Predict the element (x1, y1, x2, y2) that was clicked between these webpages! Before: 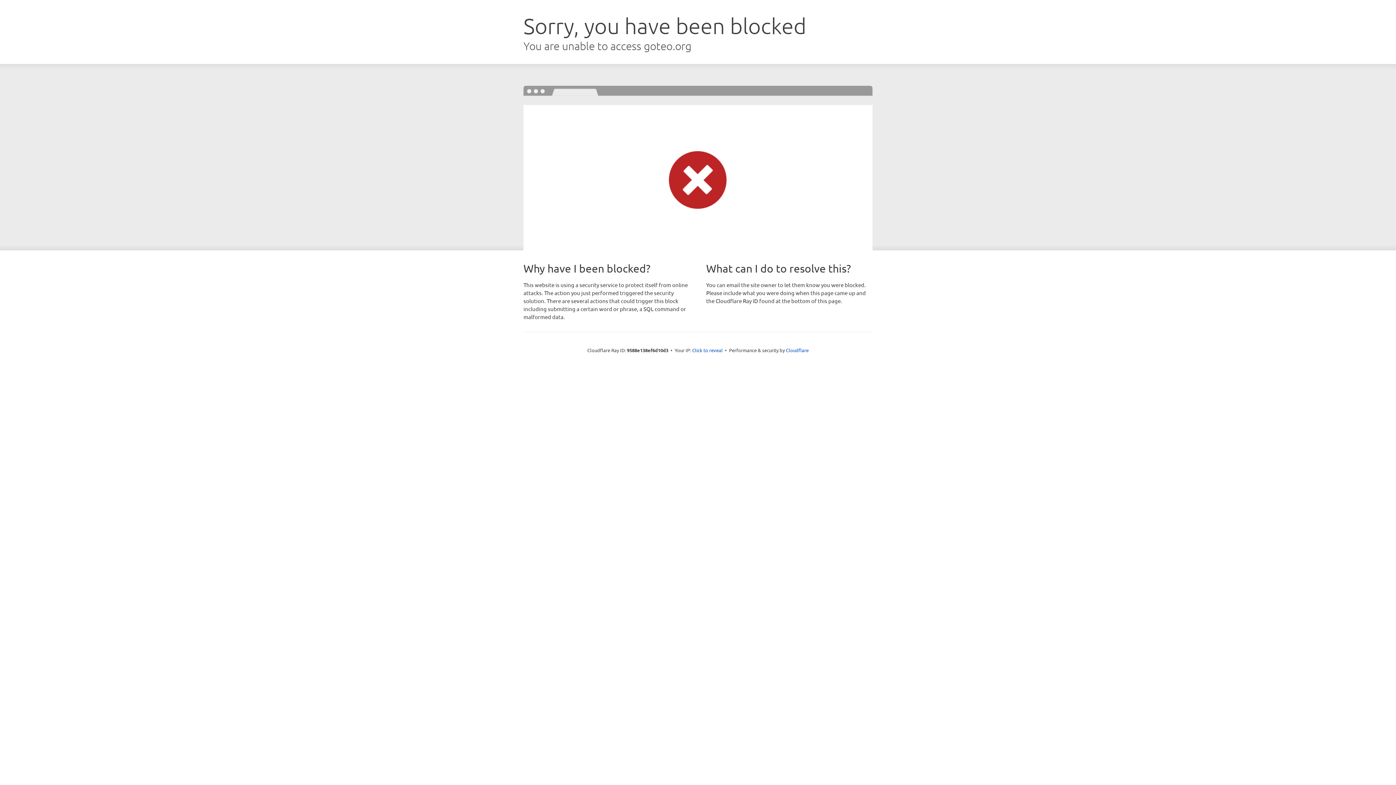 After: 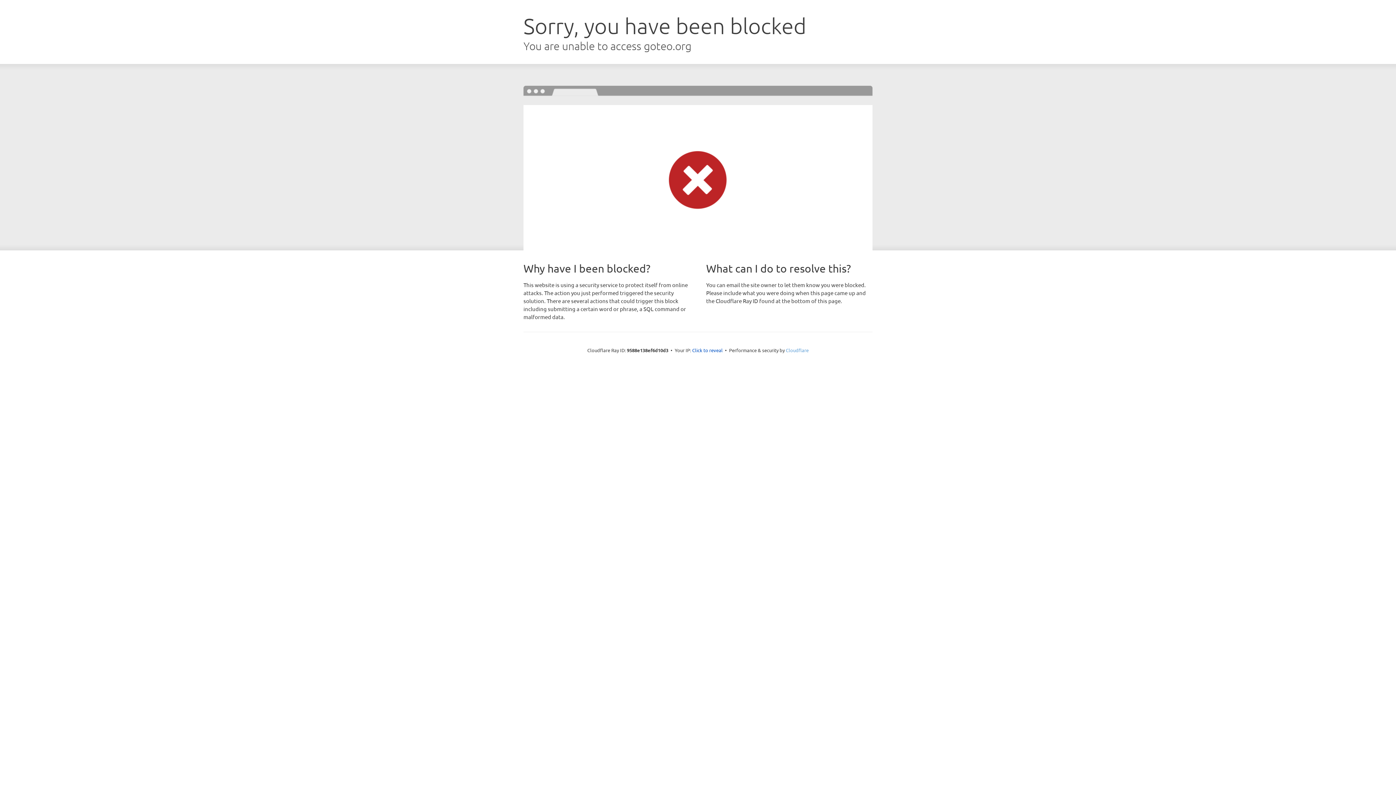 Action: bbox: (786, 347, 808, 353) label: Cloudflare